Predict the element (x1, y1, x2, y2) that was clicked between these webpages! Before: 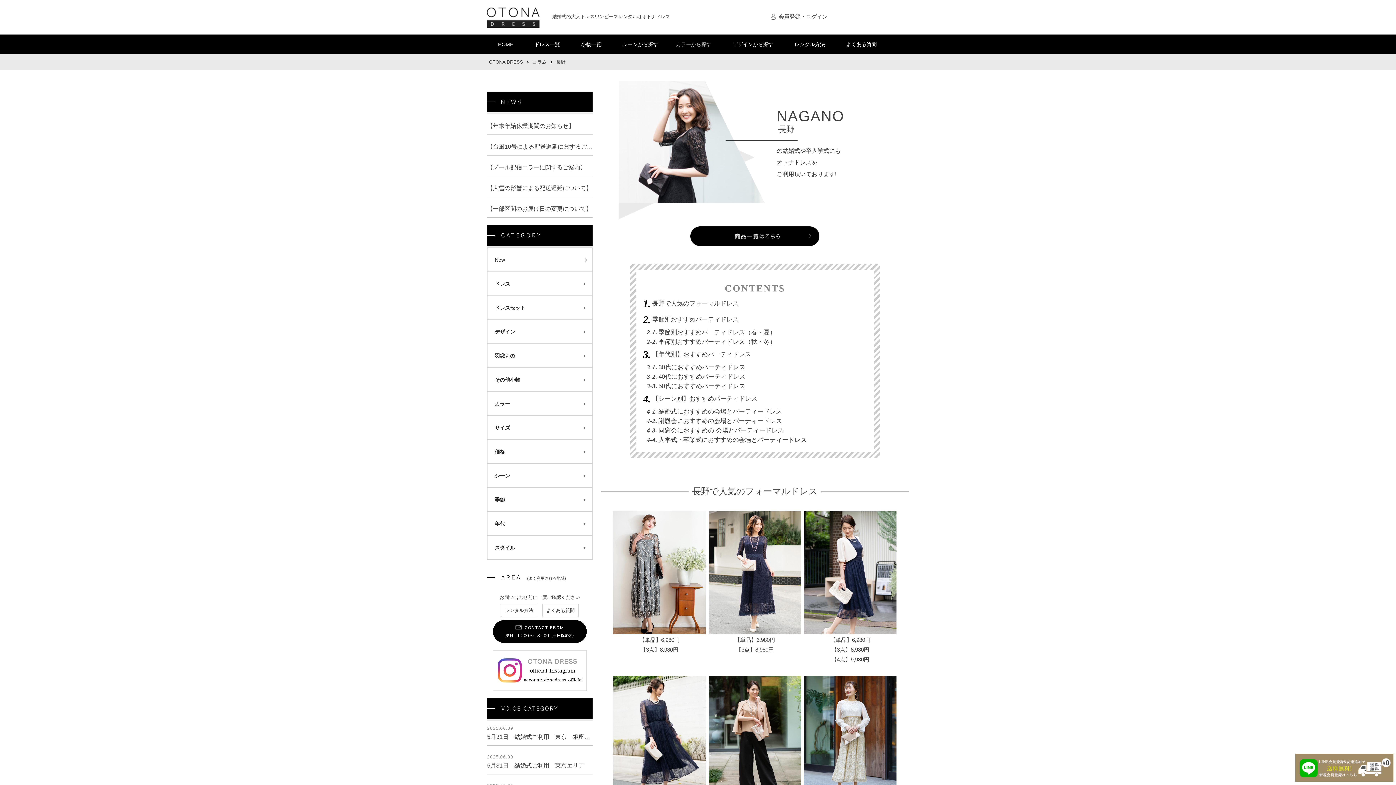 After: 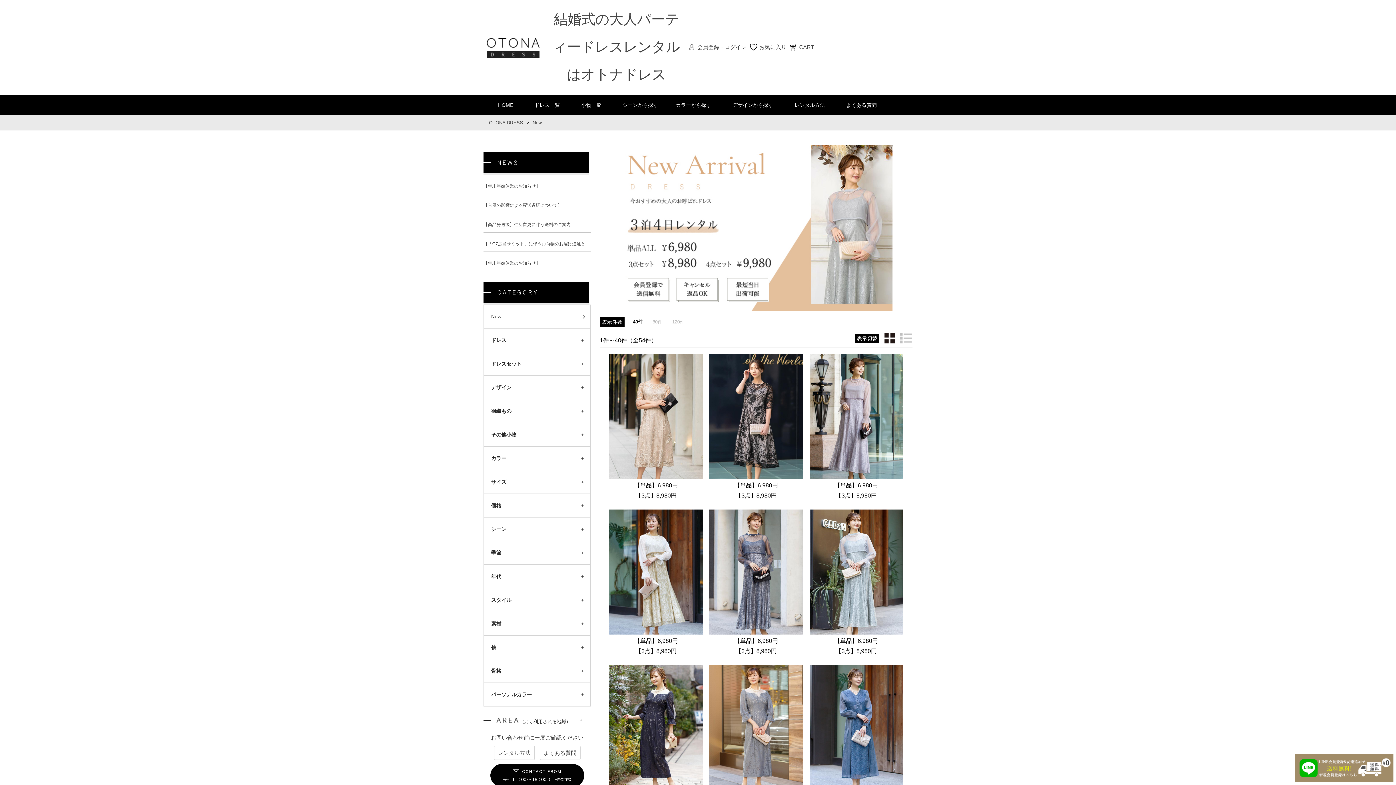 Action: label: New bbox: (487, 248, 592, 272)